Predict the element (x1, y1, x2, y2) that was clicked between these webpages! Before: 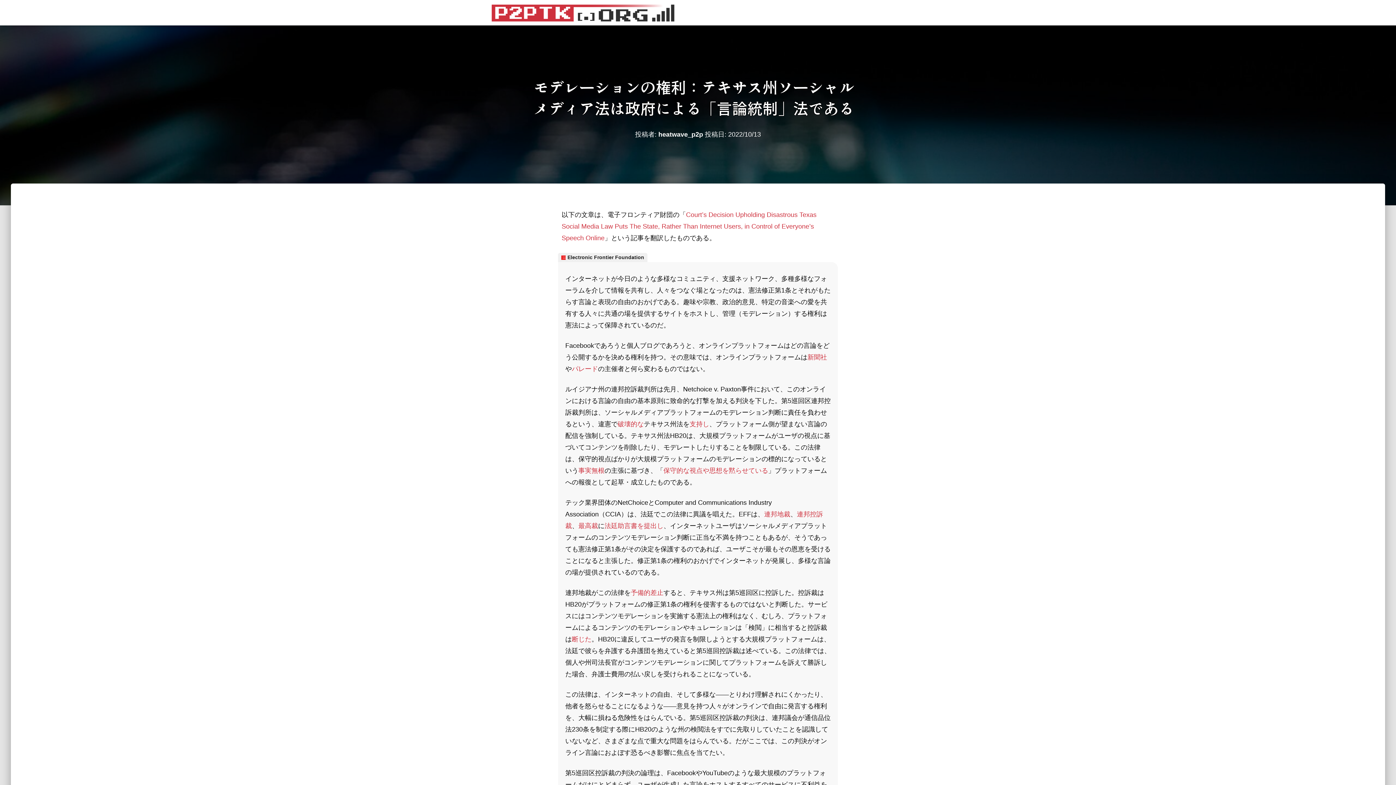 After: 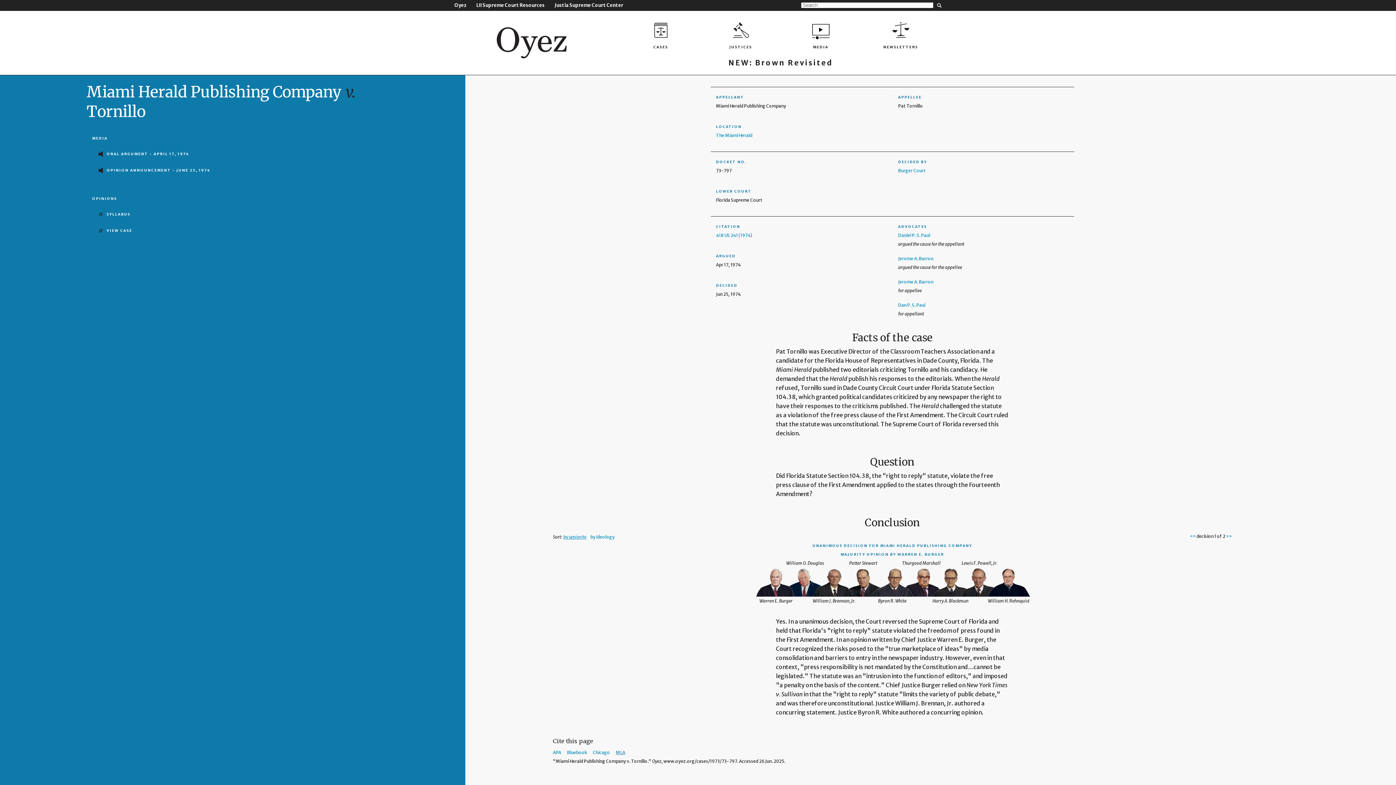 Action: label: 新聞社 bbox: (807, 353, 827, 361)